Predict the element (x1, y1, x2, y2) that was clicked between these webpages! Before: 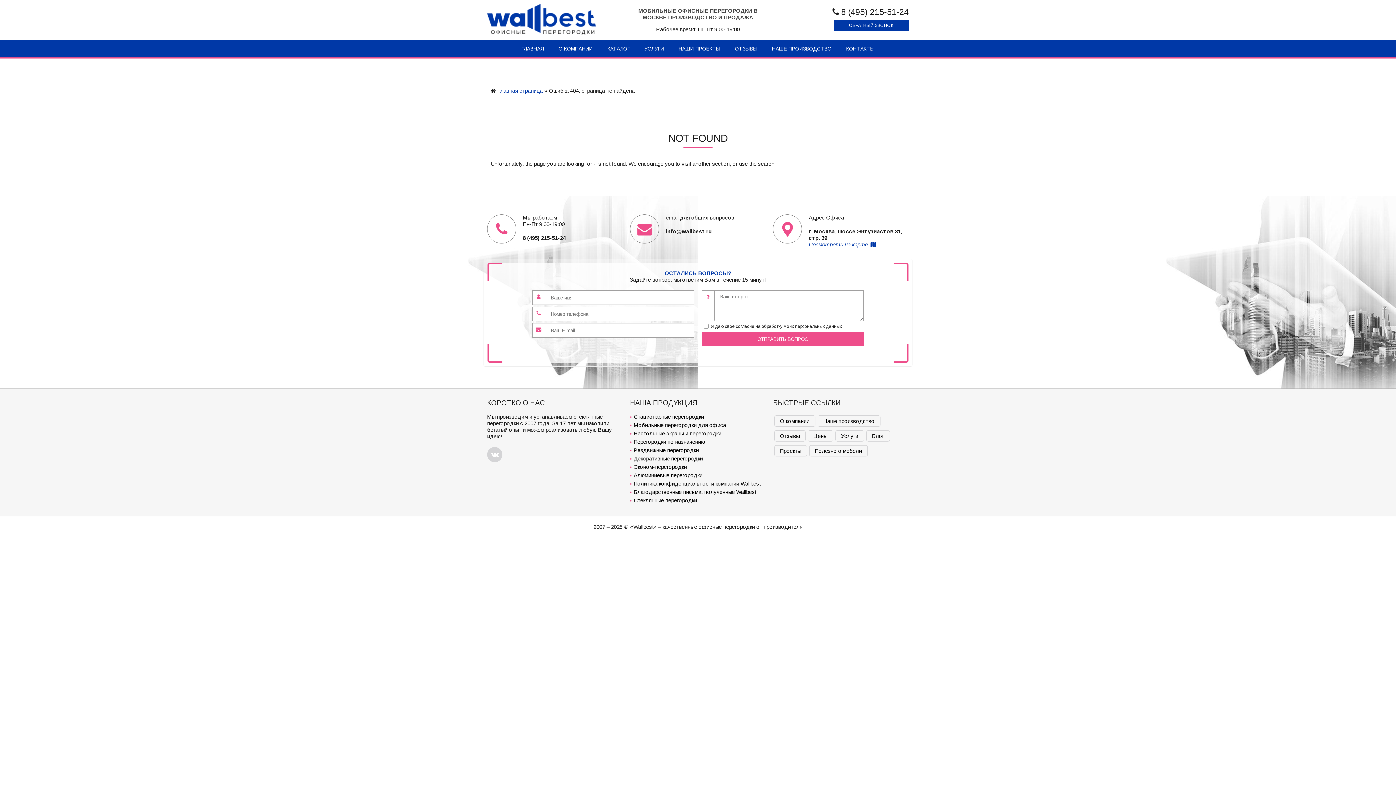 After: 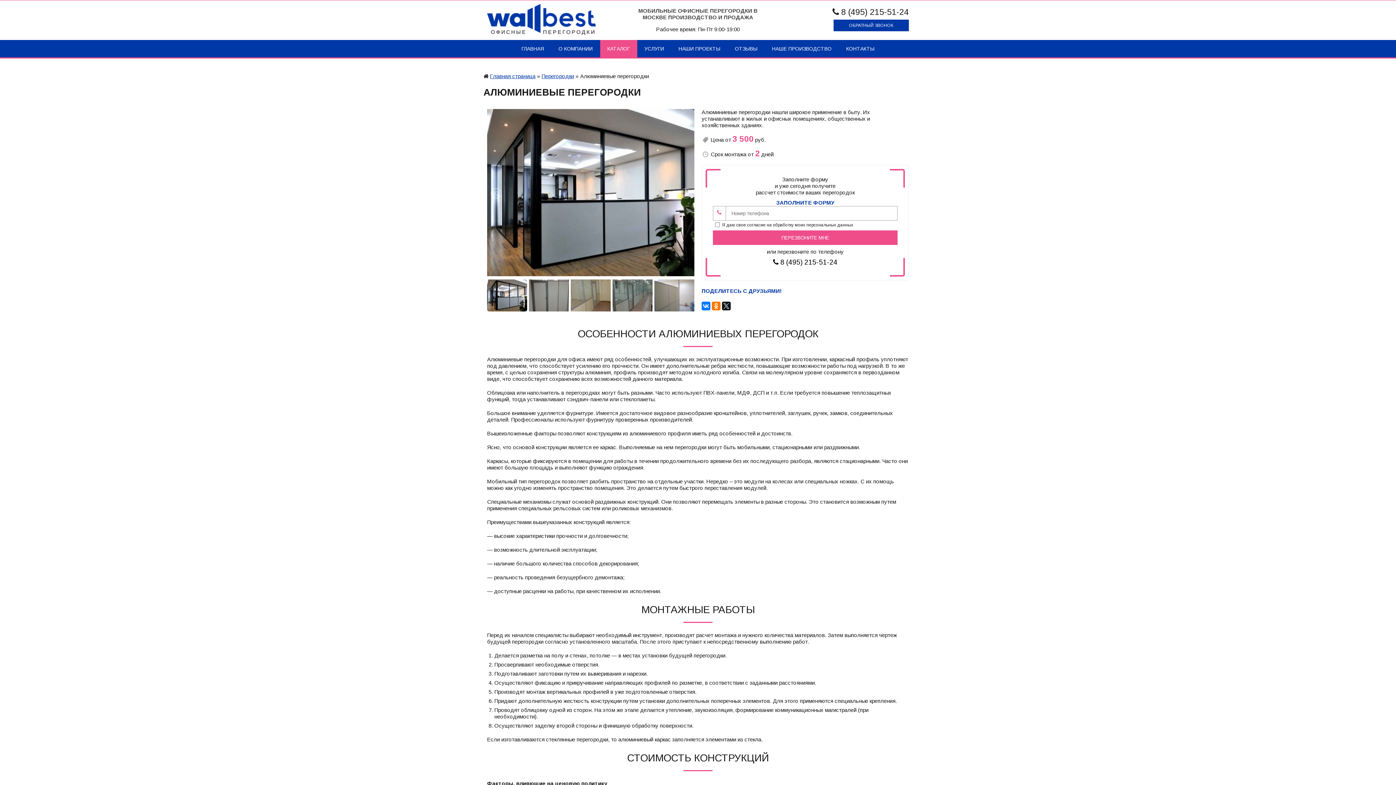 Action: bbox: (633, 472, 702, 478) label: Алюминиевые перегородки